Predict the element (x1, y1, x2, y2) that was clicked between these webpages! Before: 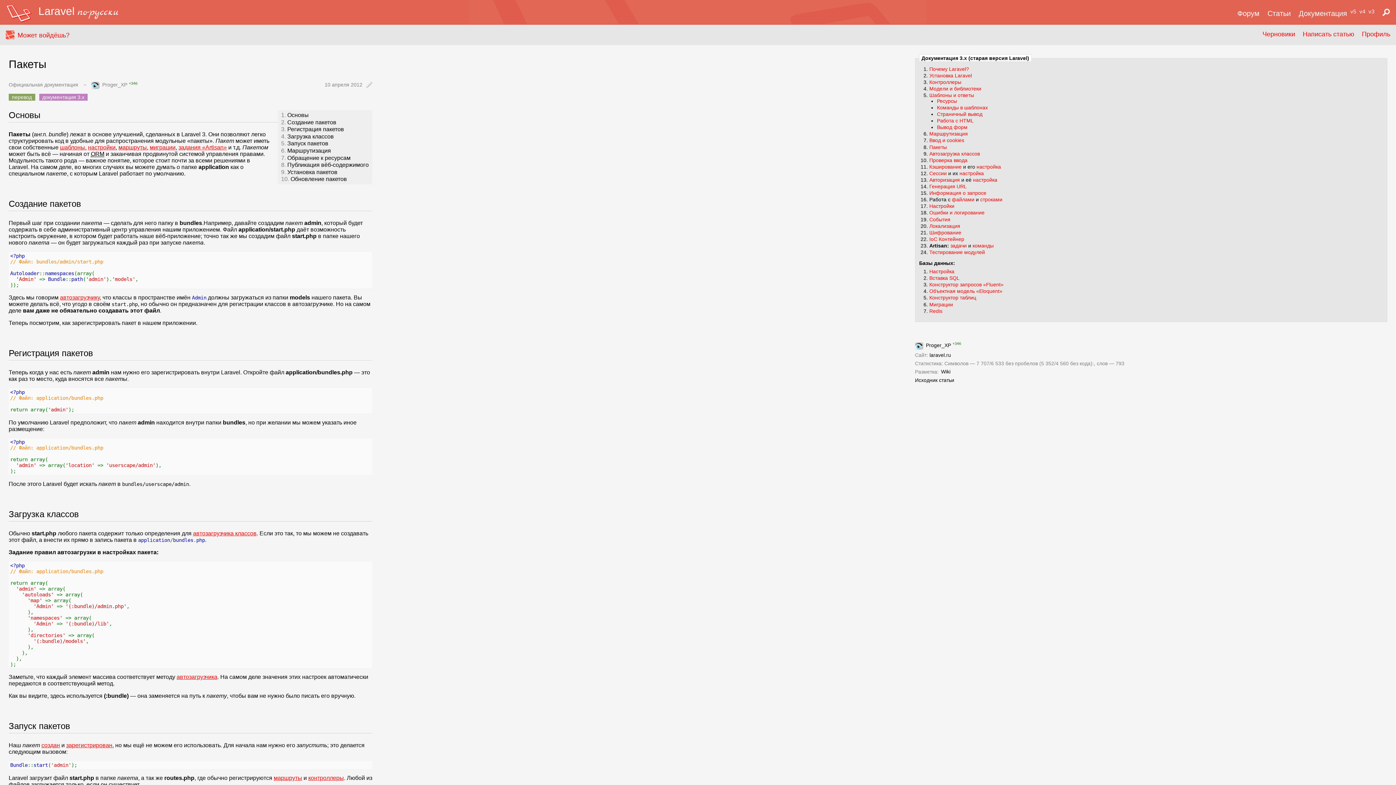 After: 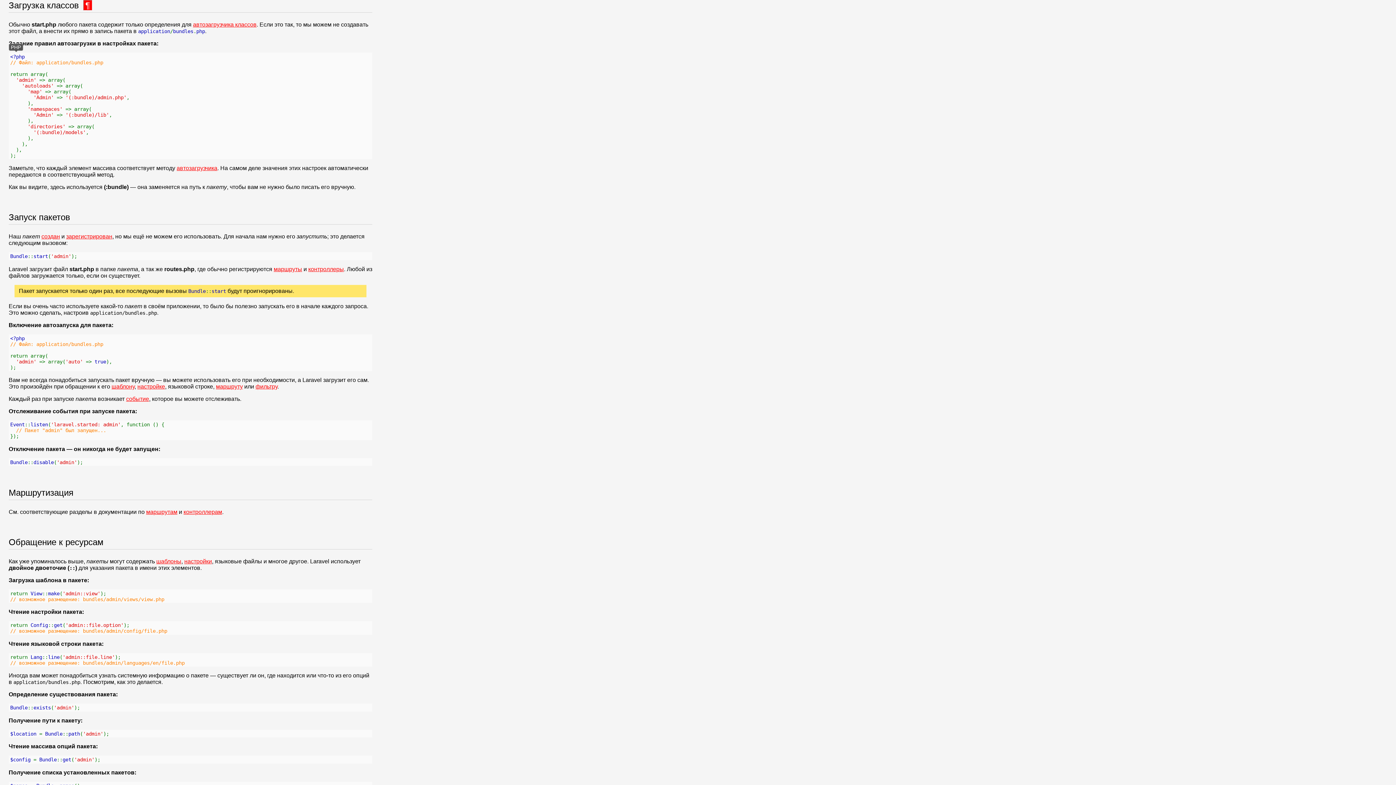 Action: label: Загрузка классов bbox: (287, 133, 333, 139)